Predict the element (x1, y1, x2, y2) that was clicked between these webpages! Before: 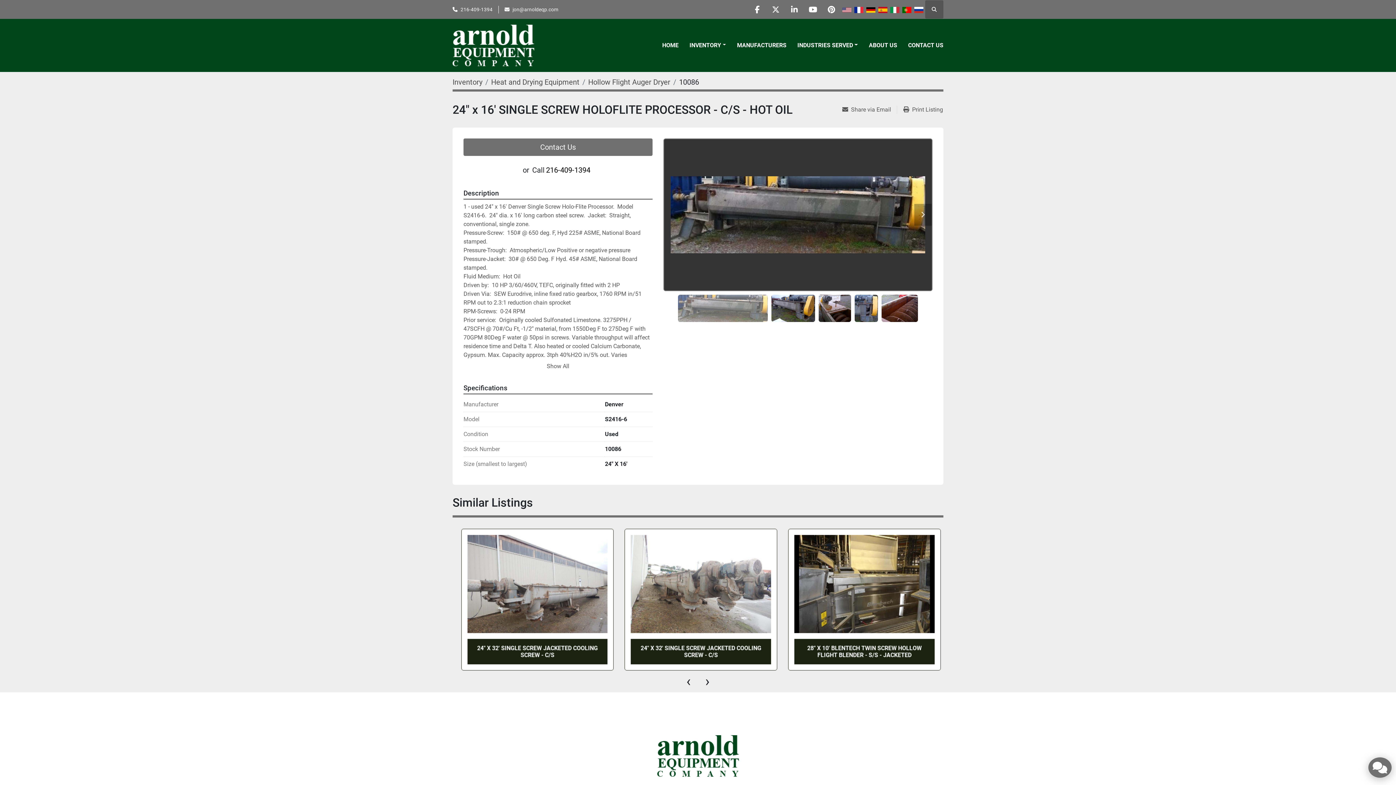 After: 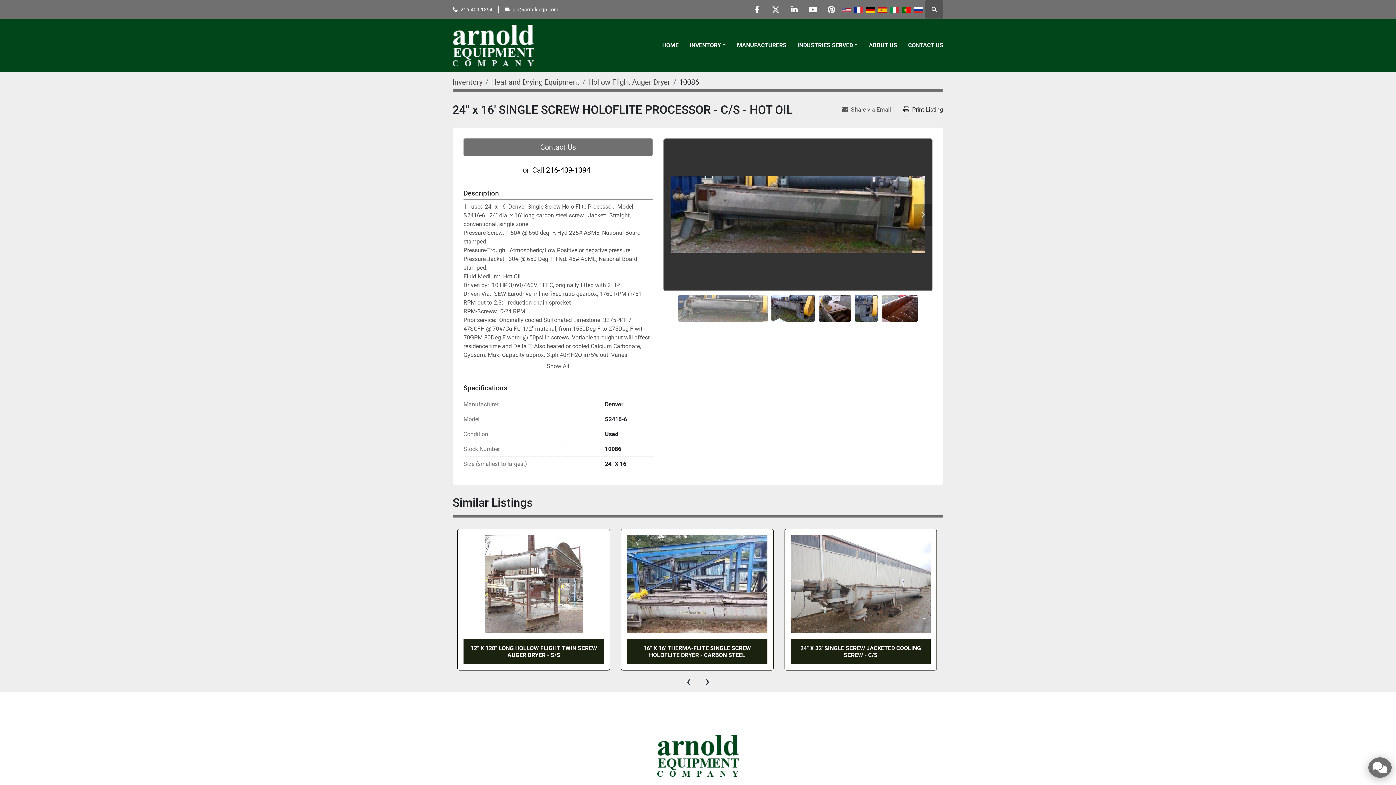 Action: label: Print Listing bbox: (903, 105, 943, 114)